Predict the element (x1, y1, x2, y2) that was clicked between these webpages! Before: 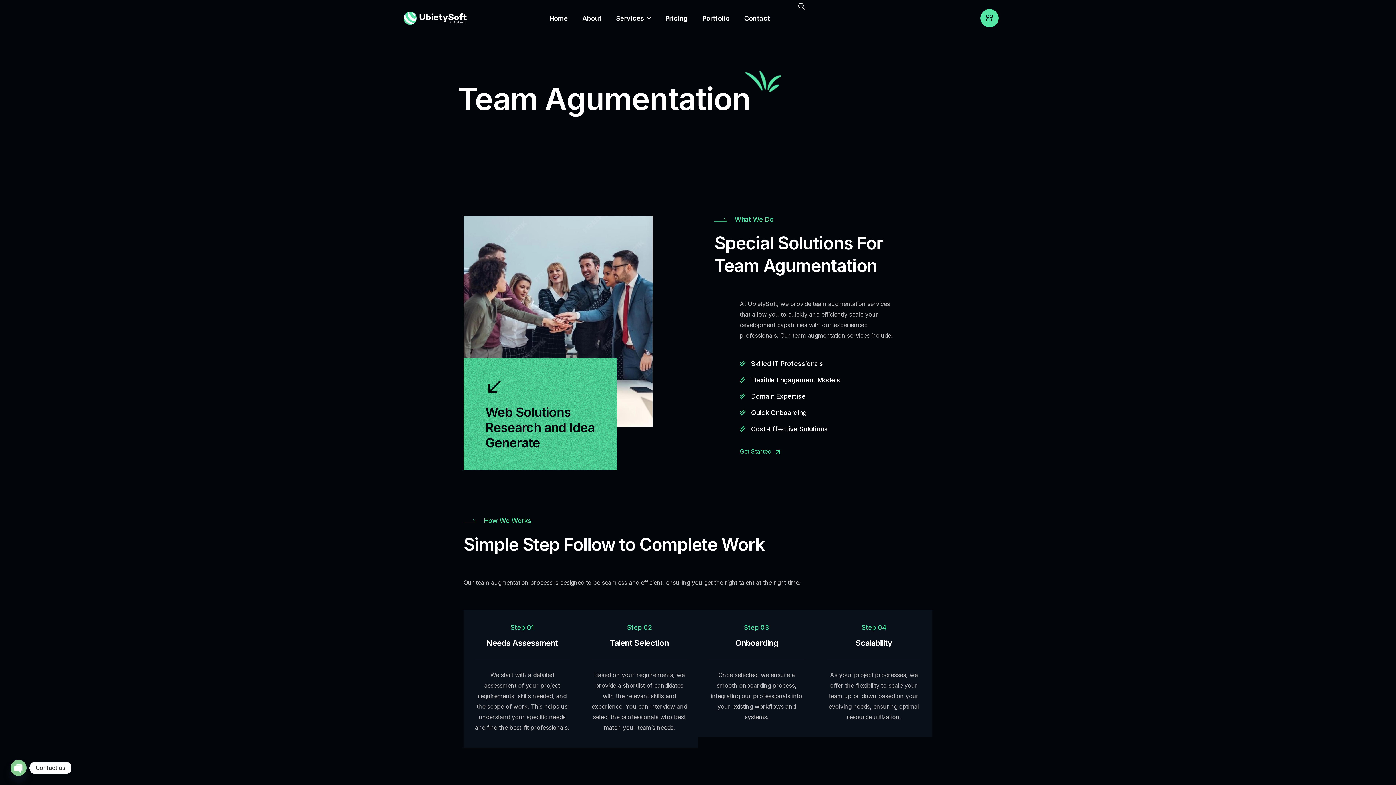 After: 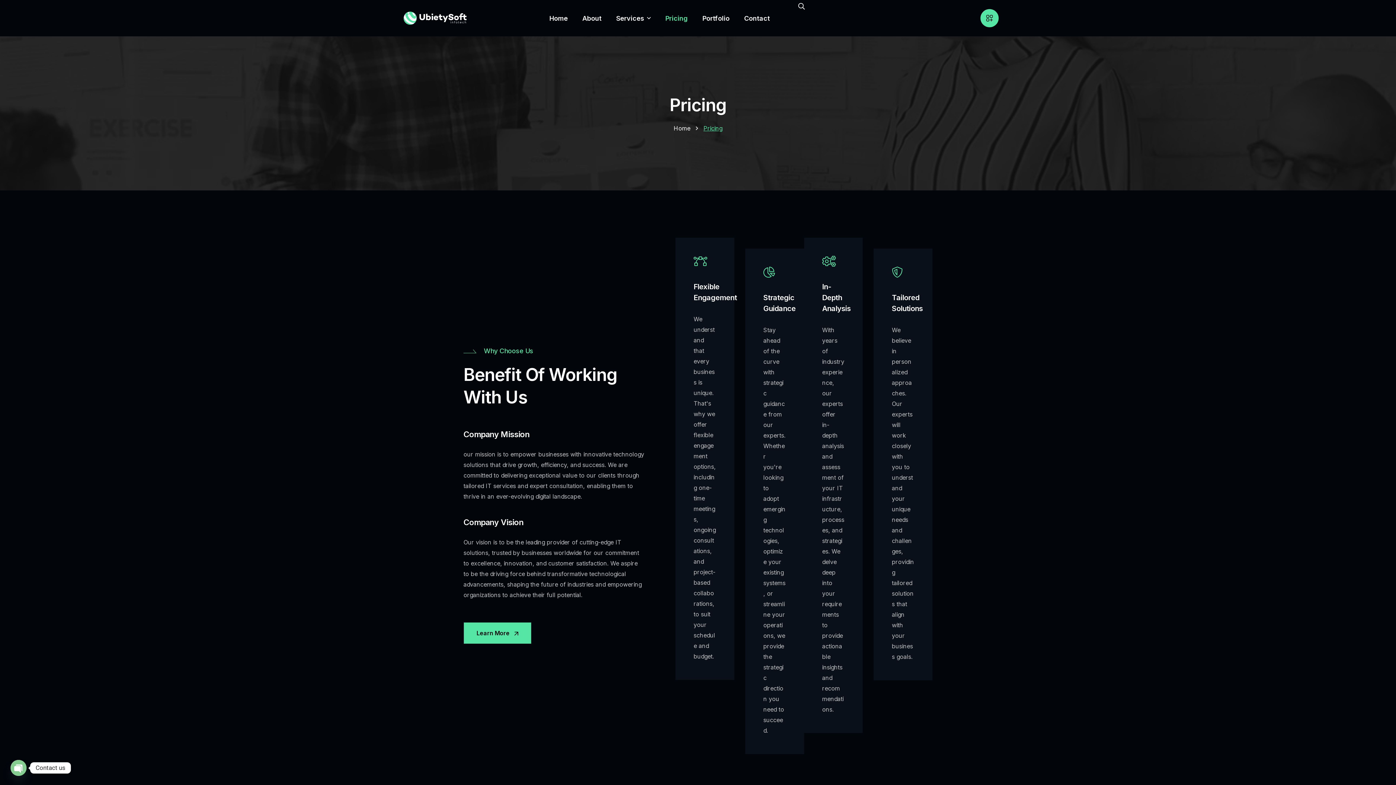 Action: bbox: (663, 0, 689, 36) label: Pricing